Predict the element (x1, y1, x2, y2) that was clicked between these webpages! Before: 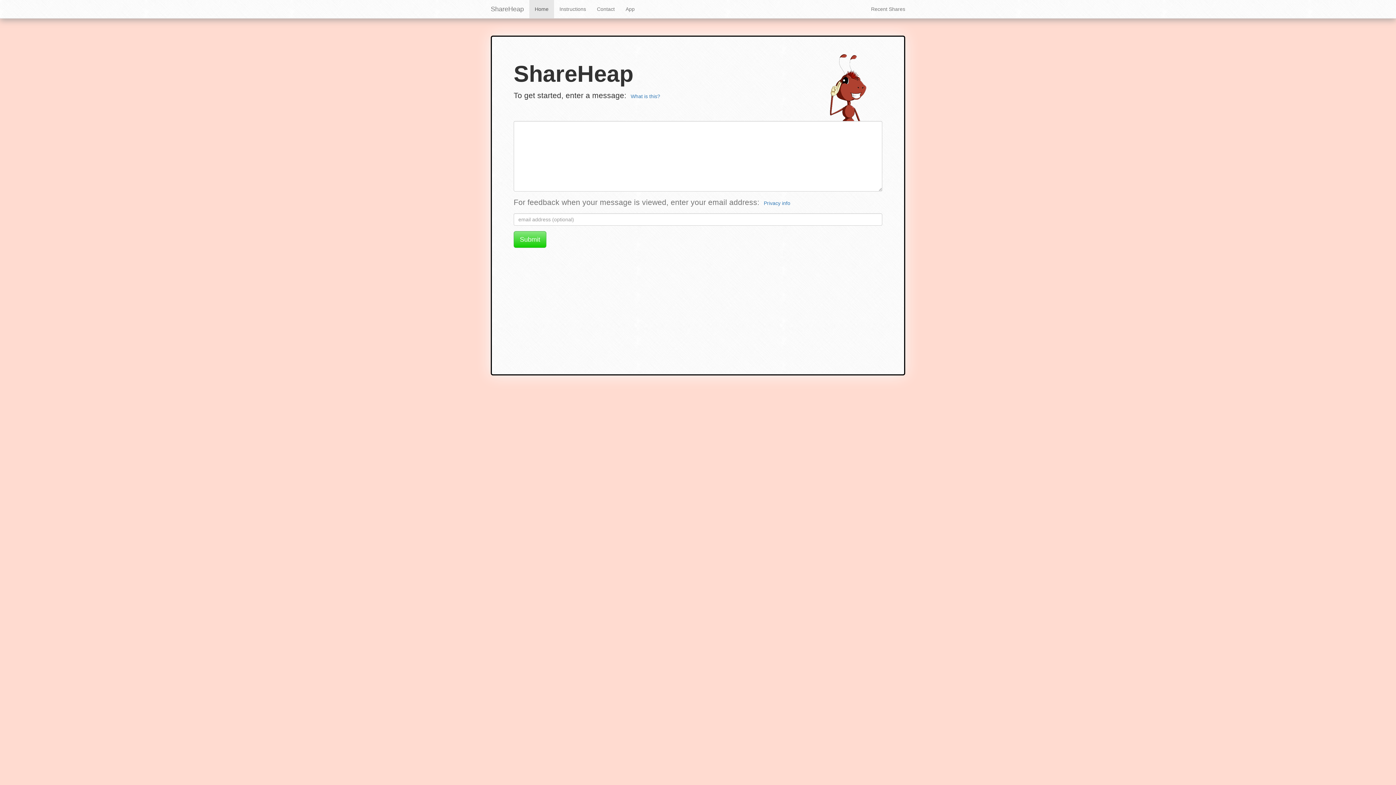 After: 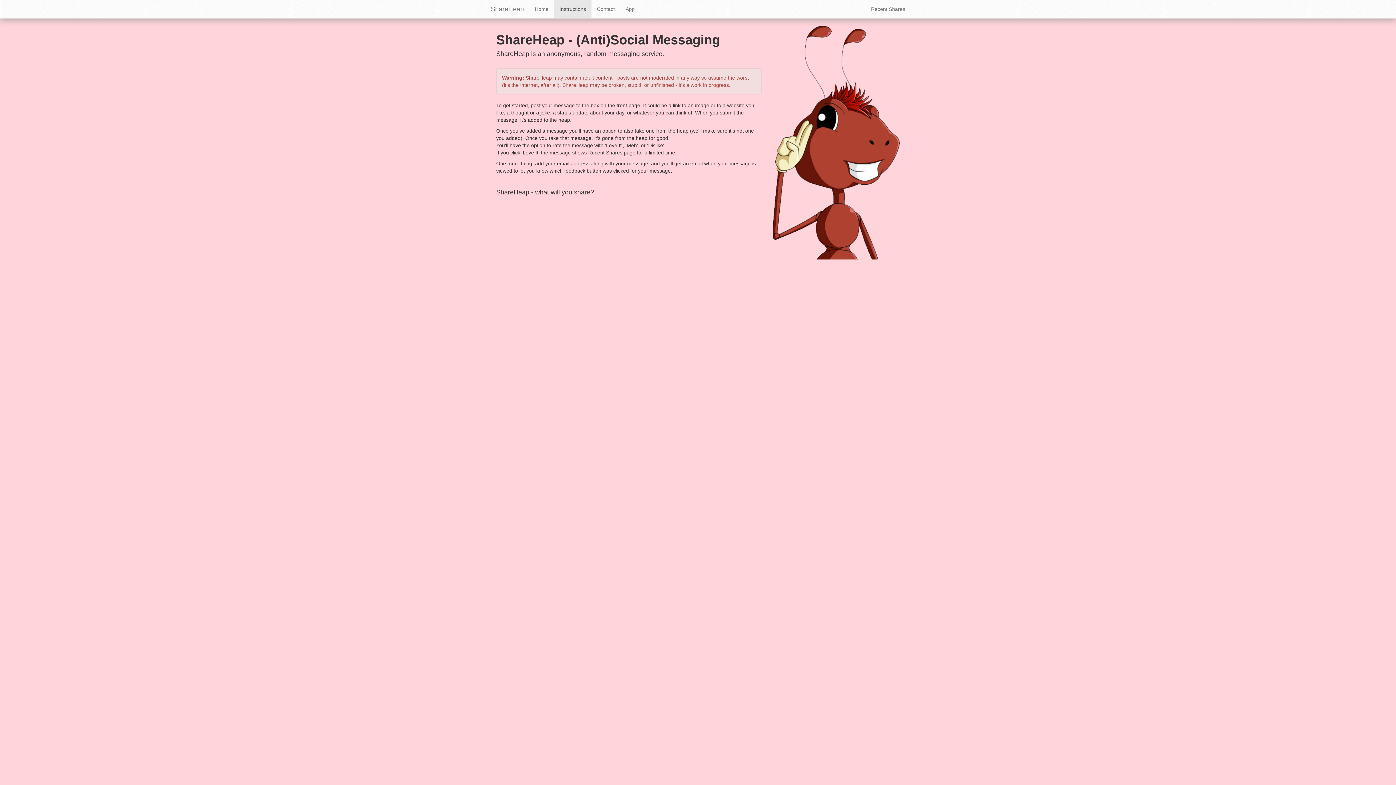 Action: bbox: (554, 0, 591, 18) label: Instructions